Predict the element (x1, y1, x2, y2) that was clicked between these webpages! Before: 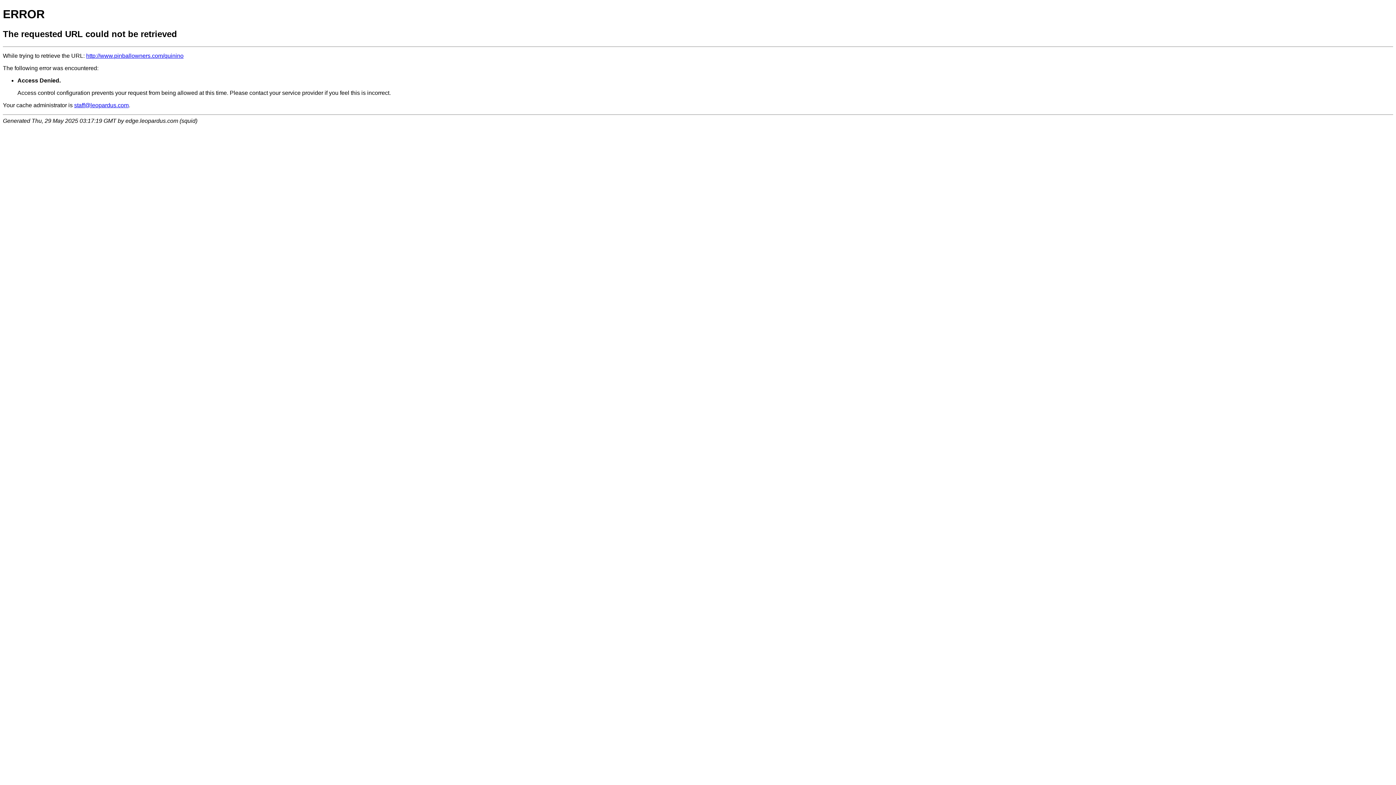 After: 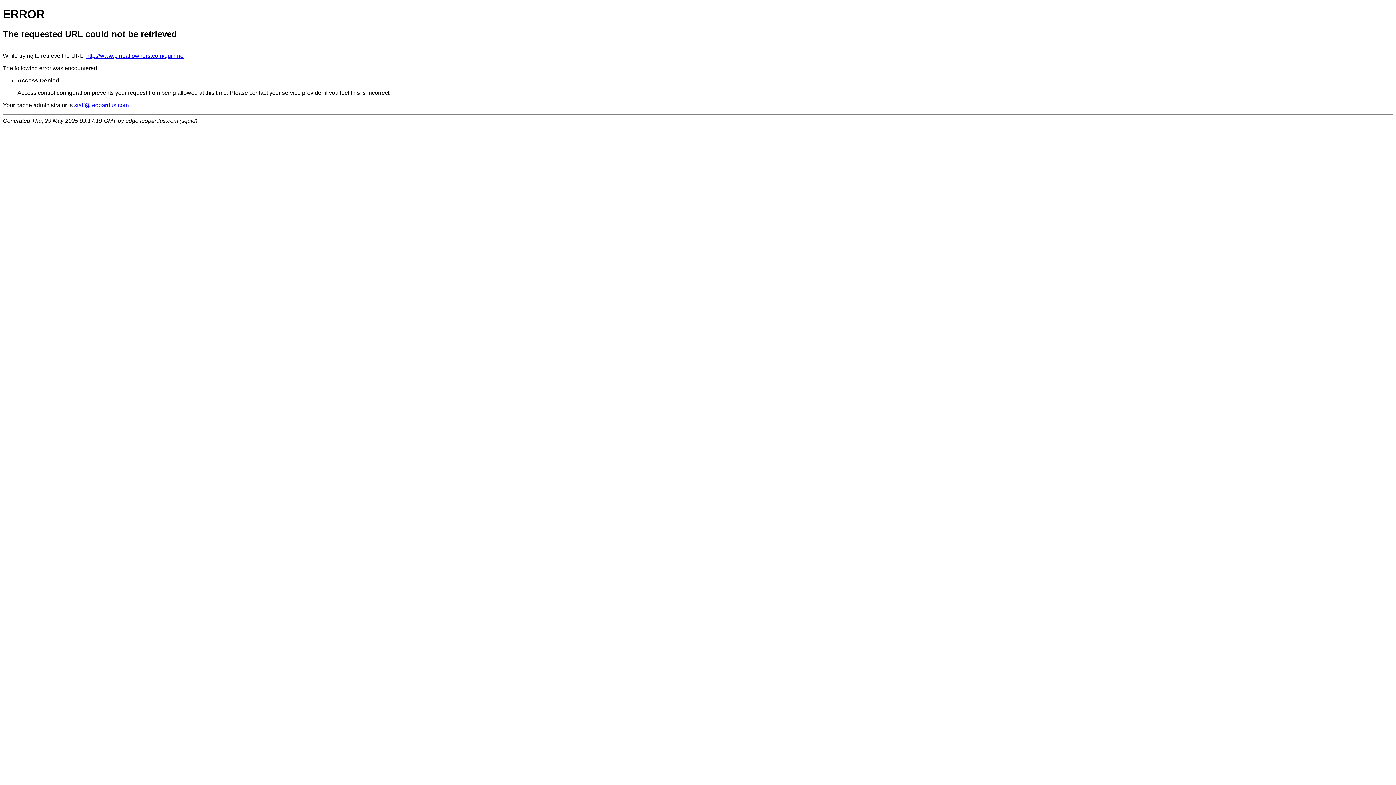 Action: label: staff@leopardus.com bbox: (74, 102, 128, 108)